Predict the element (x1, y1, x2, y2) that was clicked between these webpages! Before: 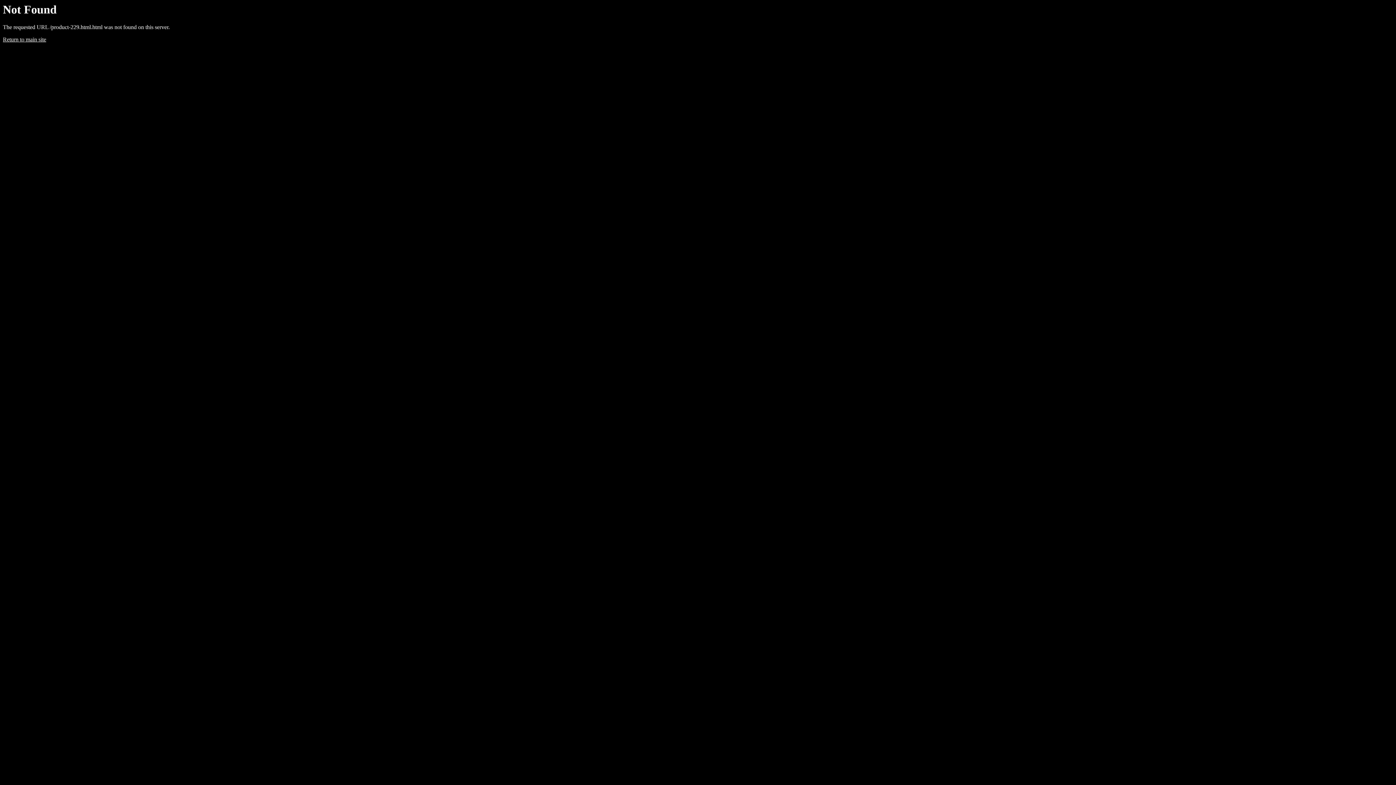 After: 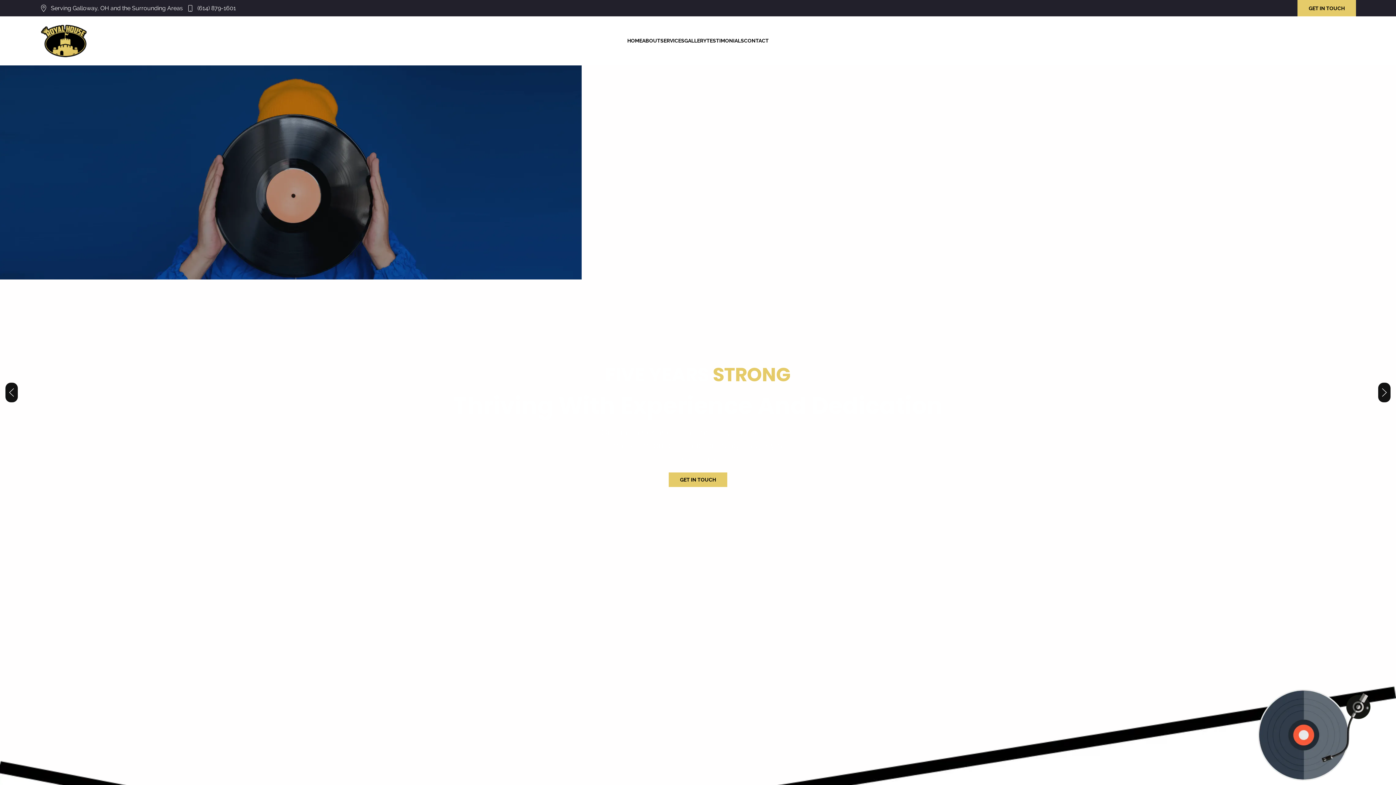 Action: bbox: (2, 36, 46, 42) label: Return to main site